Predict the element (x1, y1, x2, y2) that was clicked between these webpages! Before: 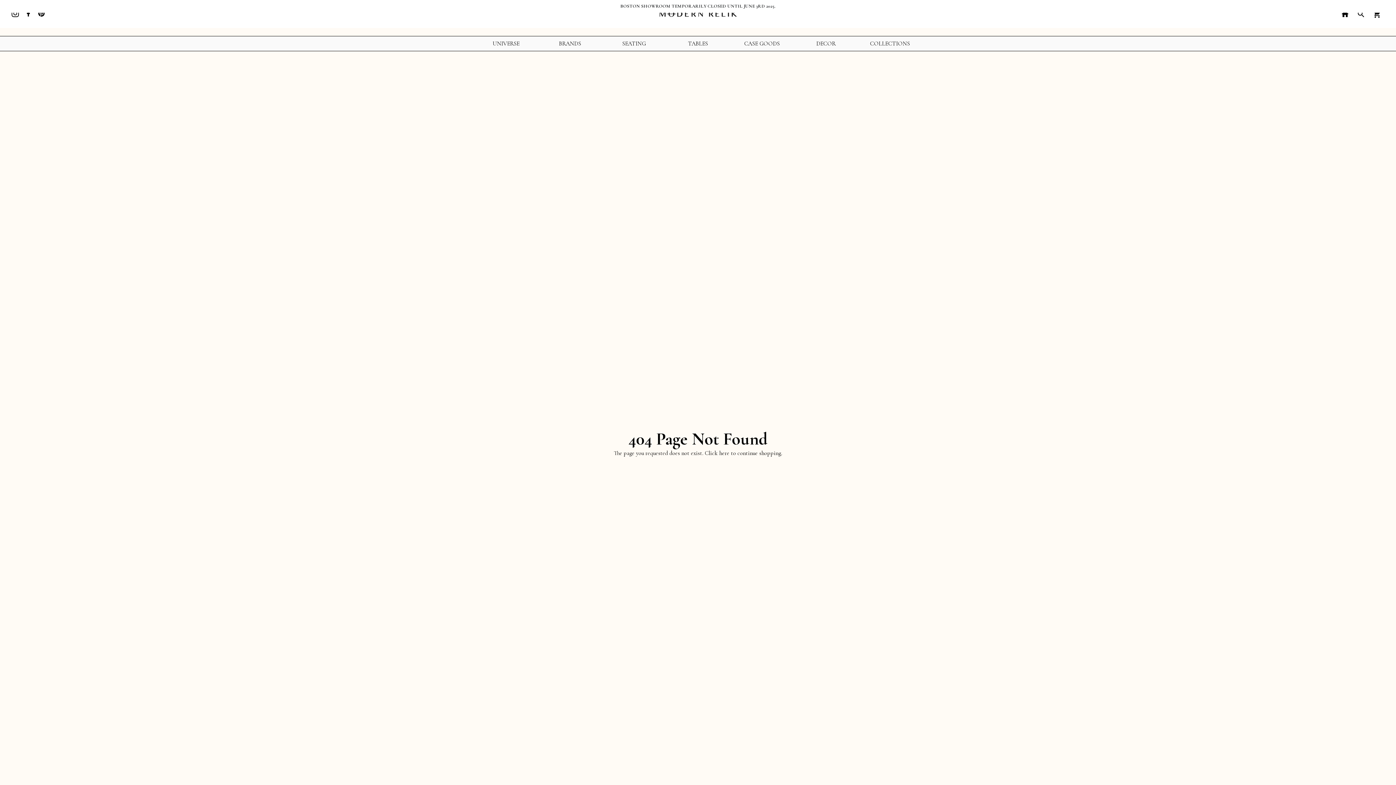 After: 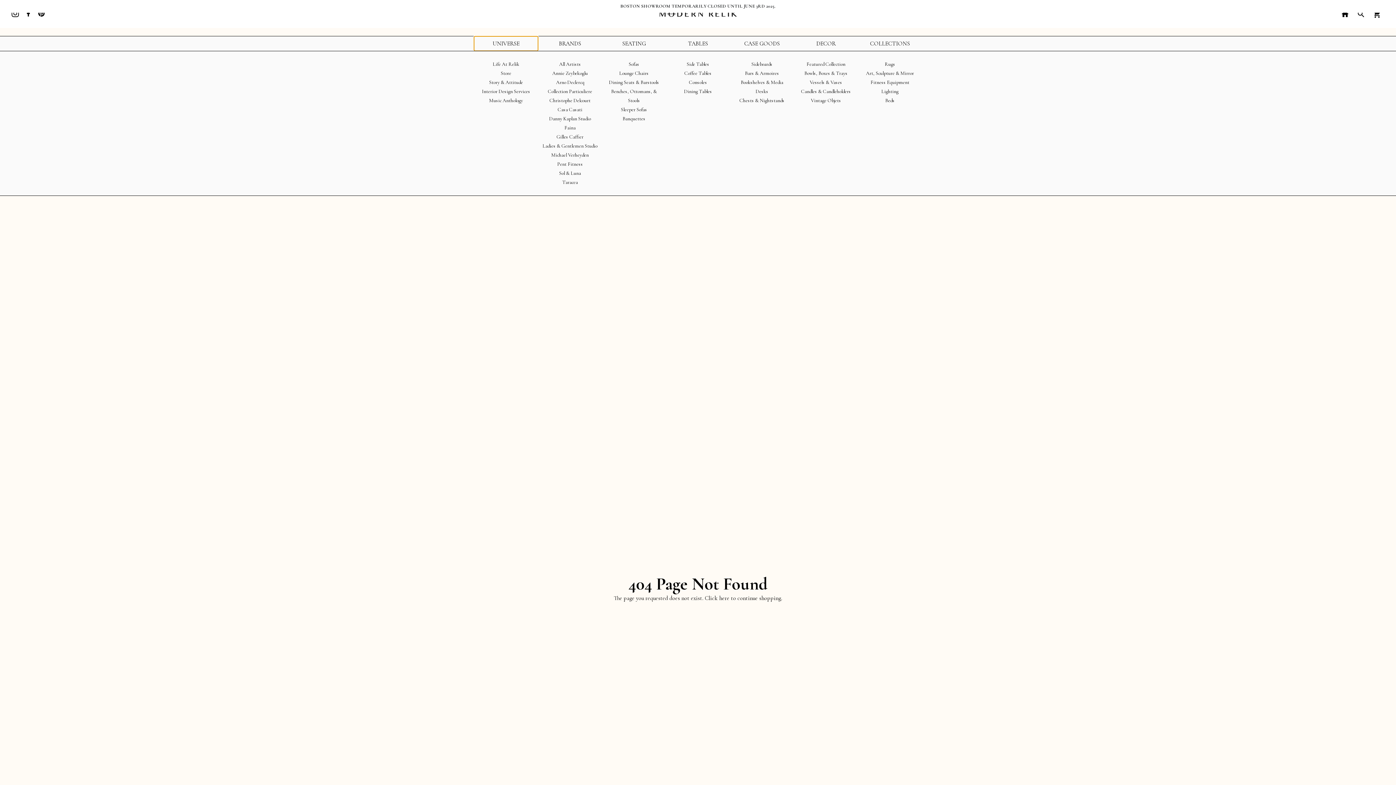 Action: bbox: (474, 36, 538, 50) label: UNIVERSE